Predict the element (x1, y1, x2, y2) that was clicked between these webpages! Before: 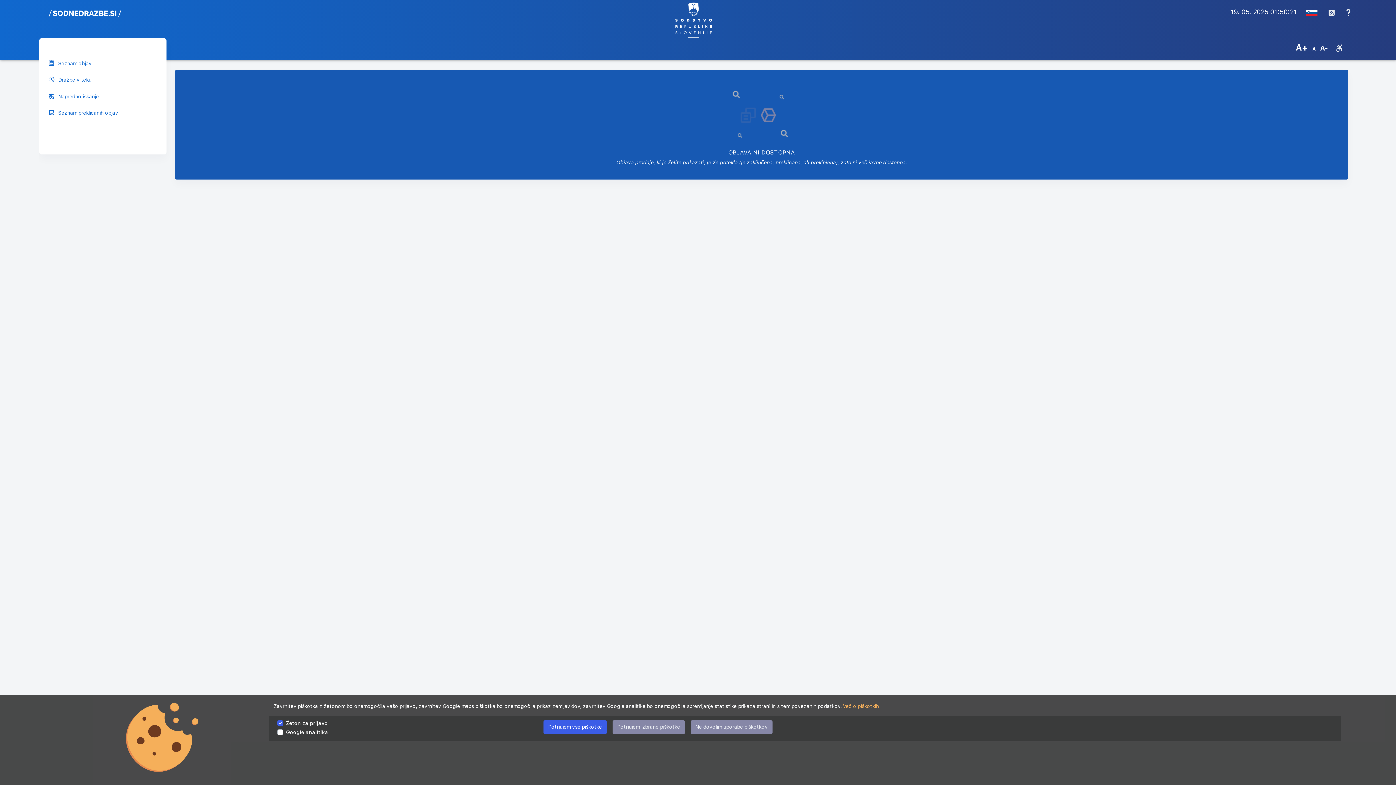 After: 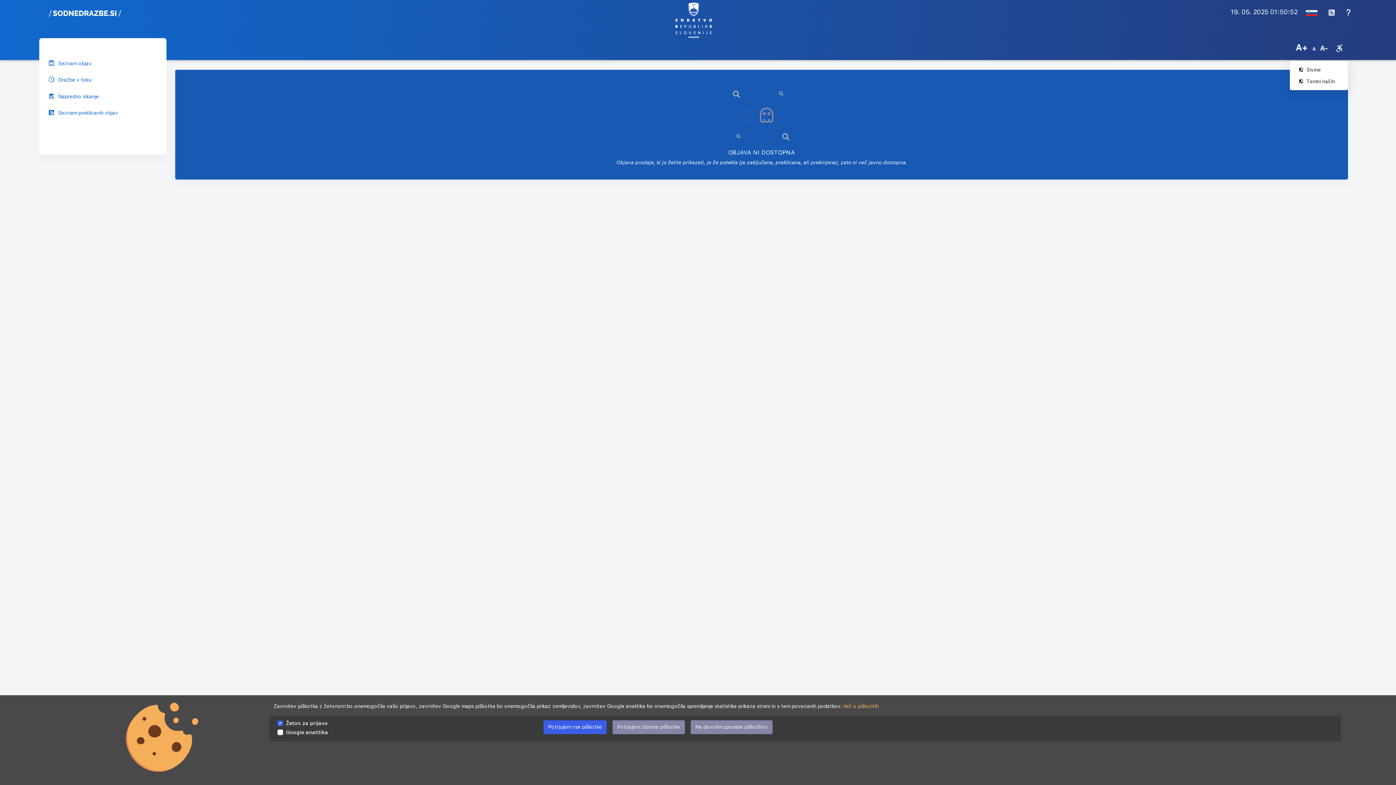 Action: bbox: (1330, 35, 1348, 61)